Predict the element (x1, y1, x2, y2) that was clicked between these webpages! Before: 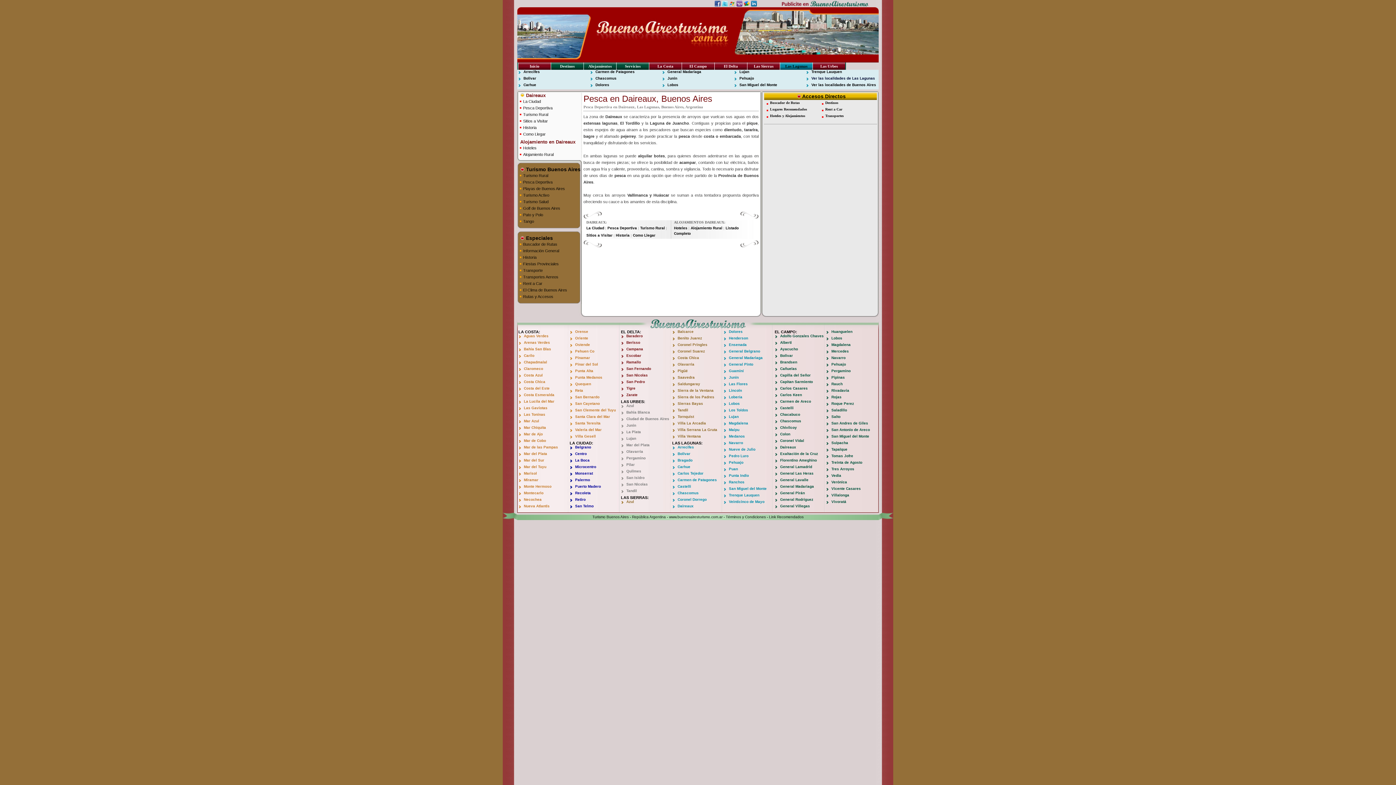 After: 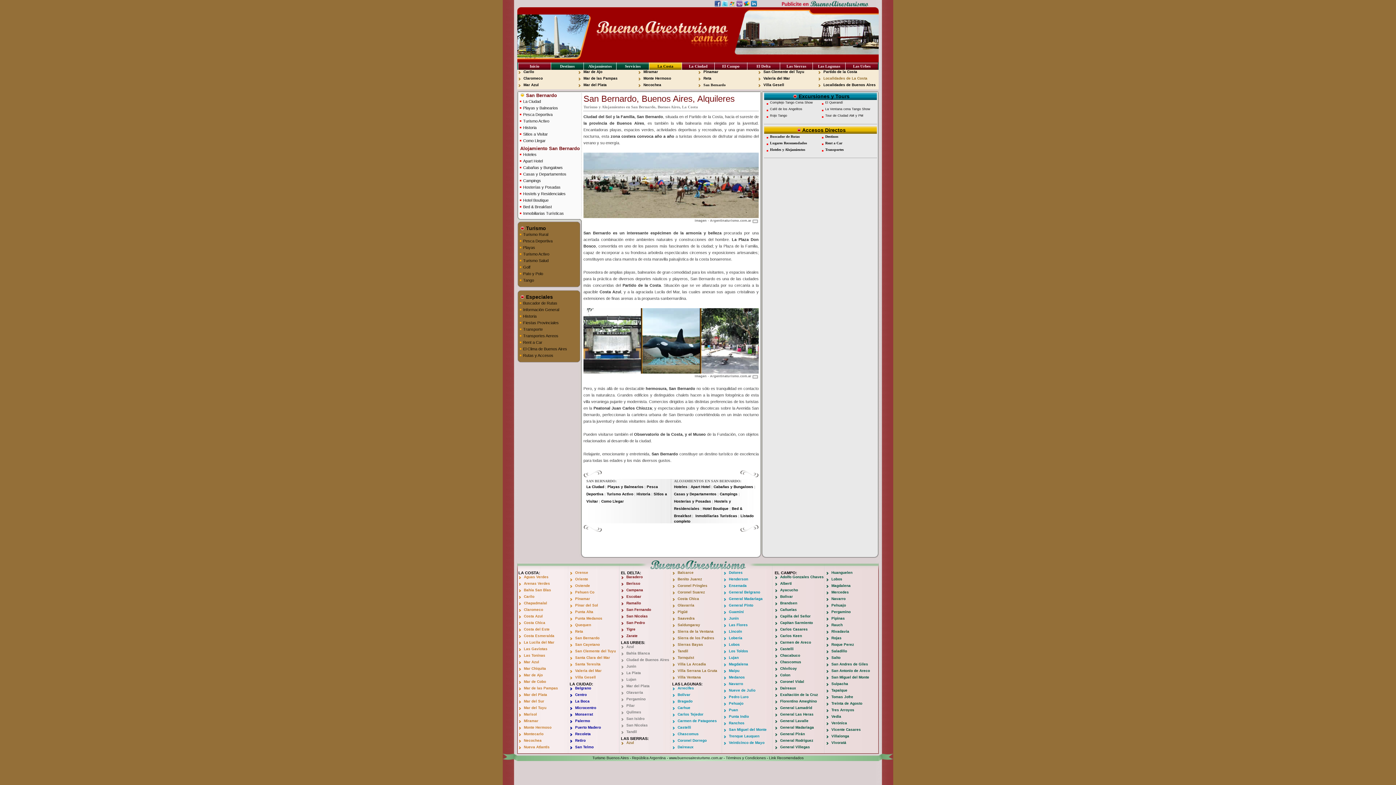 Action: bbox: (569, 395, 616, 401) label: San Bernardo